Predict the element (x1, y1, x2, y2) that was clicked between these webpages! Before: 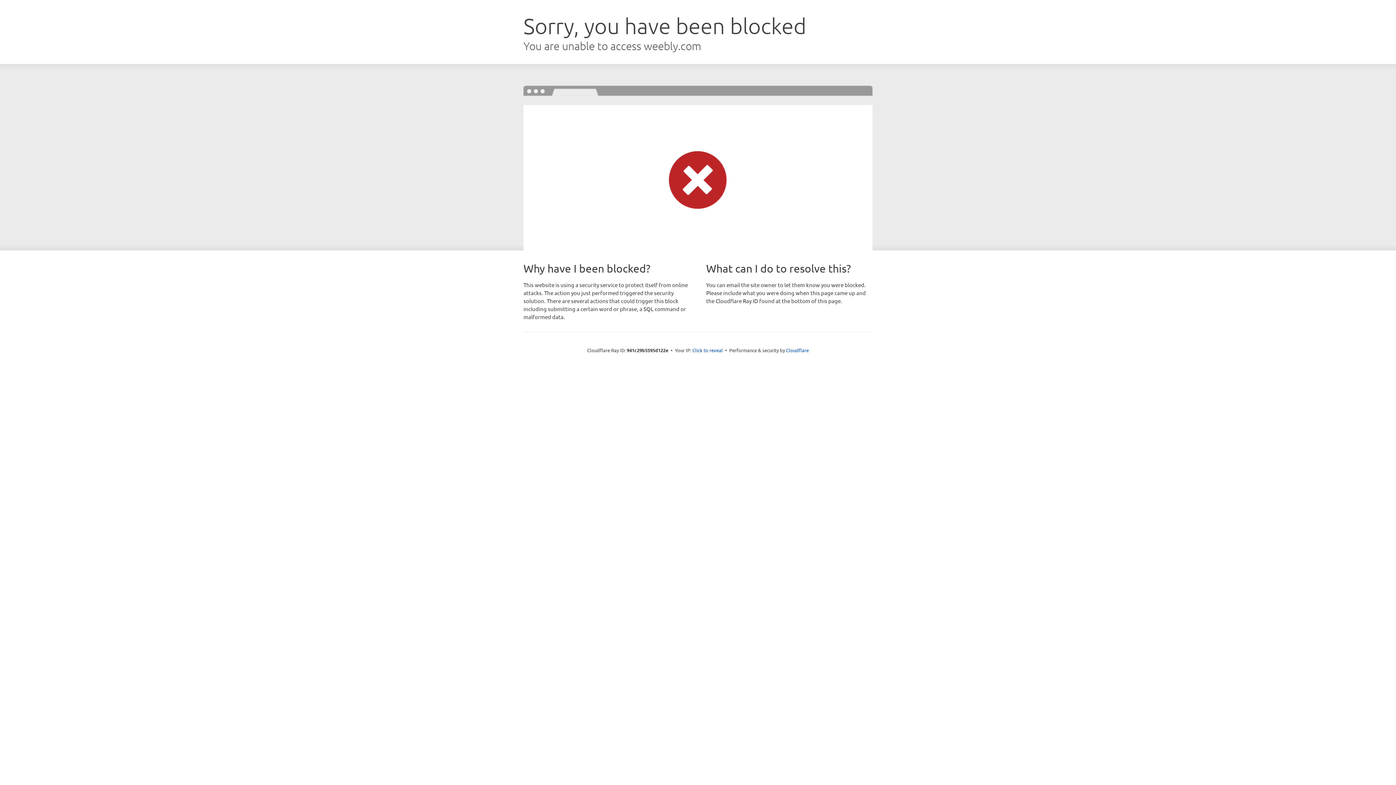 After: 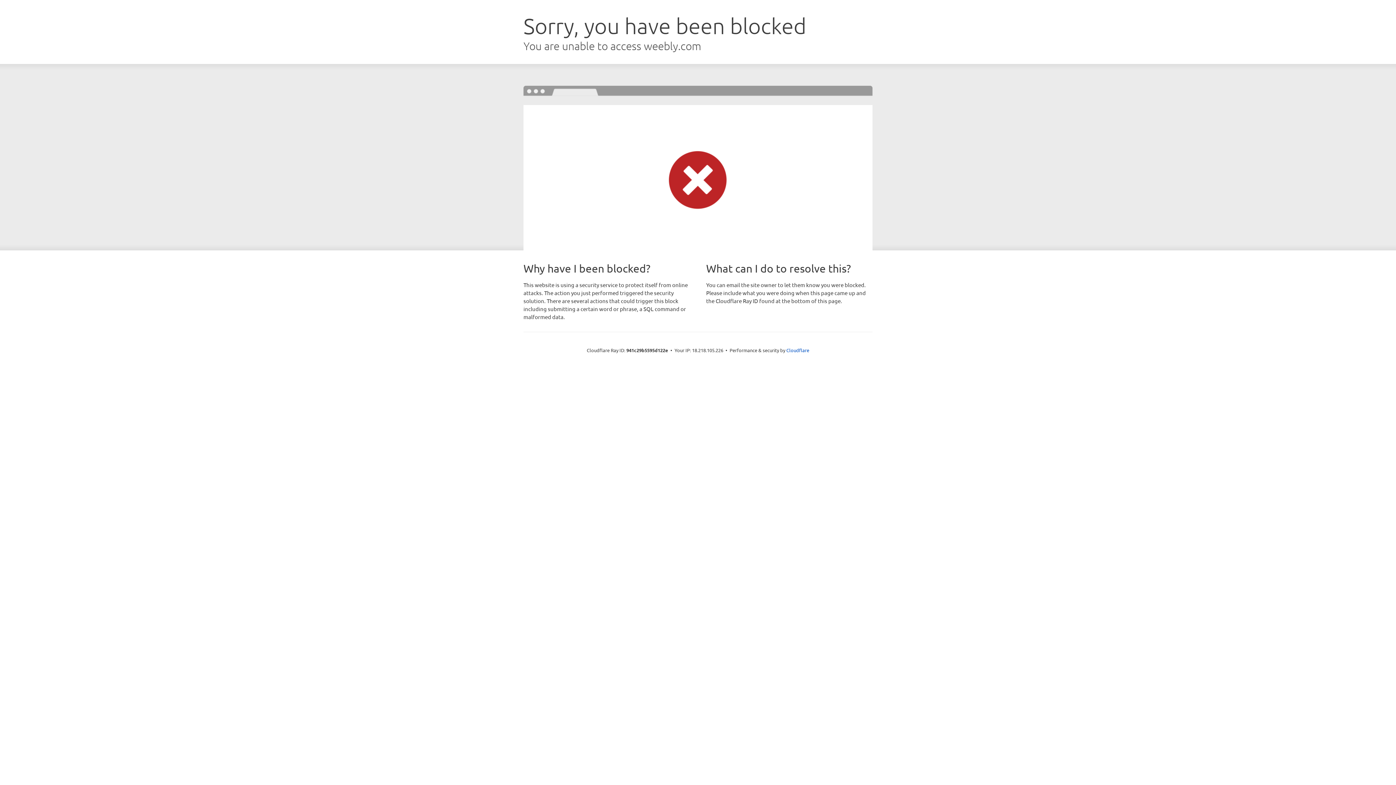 Action: bbox: (692, 346, 723, 353) label: Click to reveal